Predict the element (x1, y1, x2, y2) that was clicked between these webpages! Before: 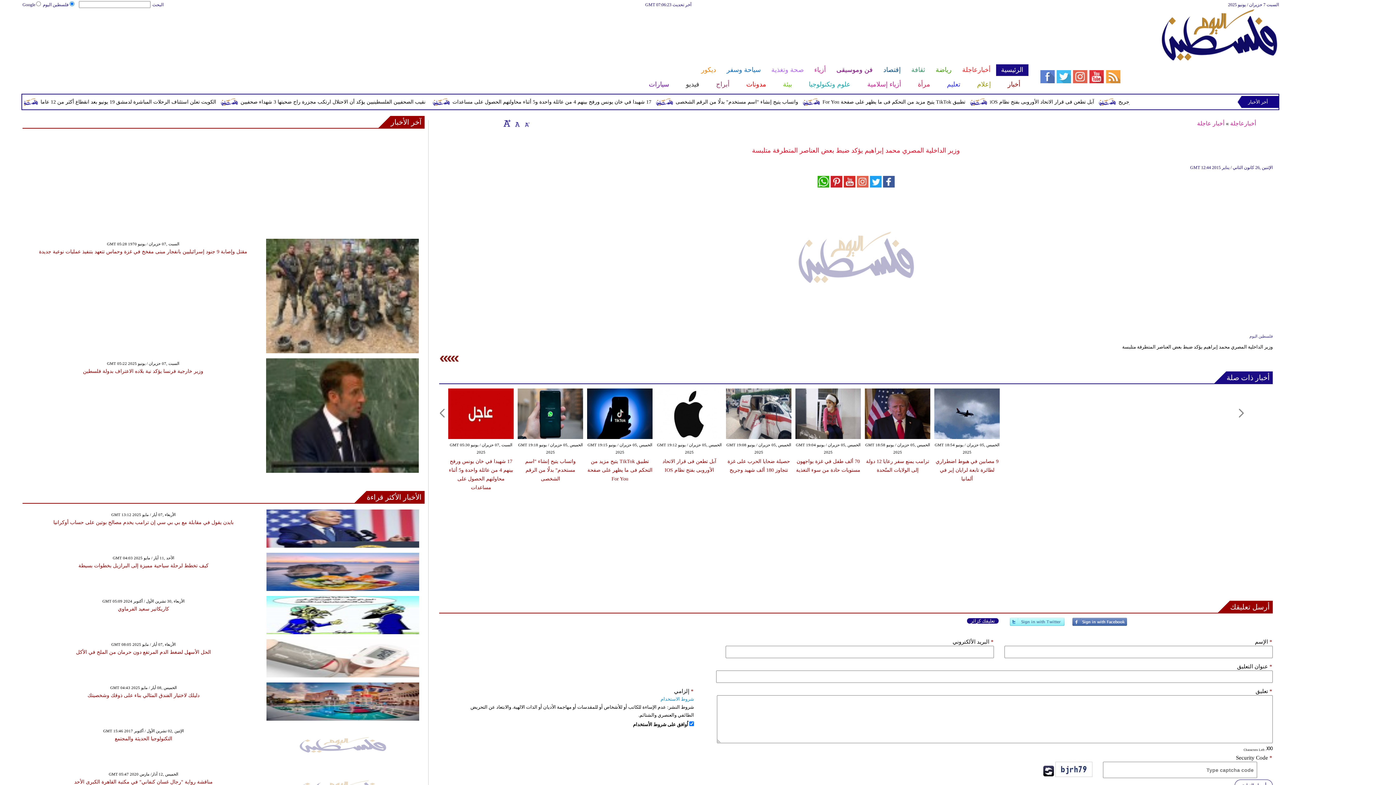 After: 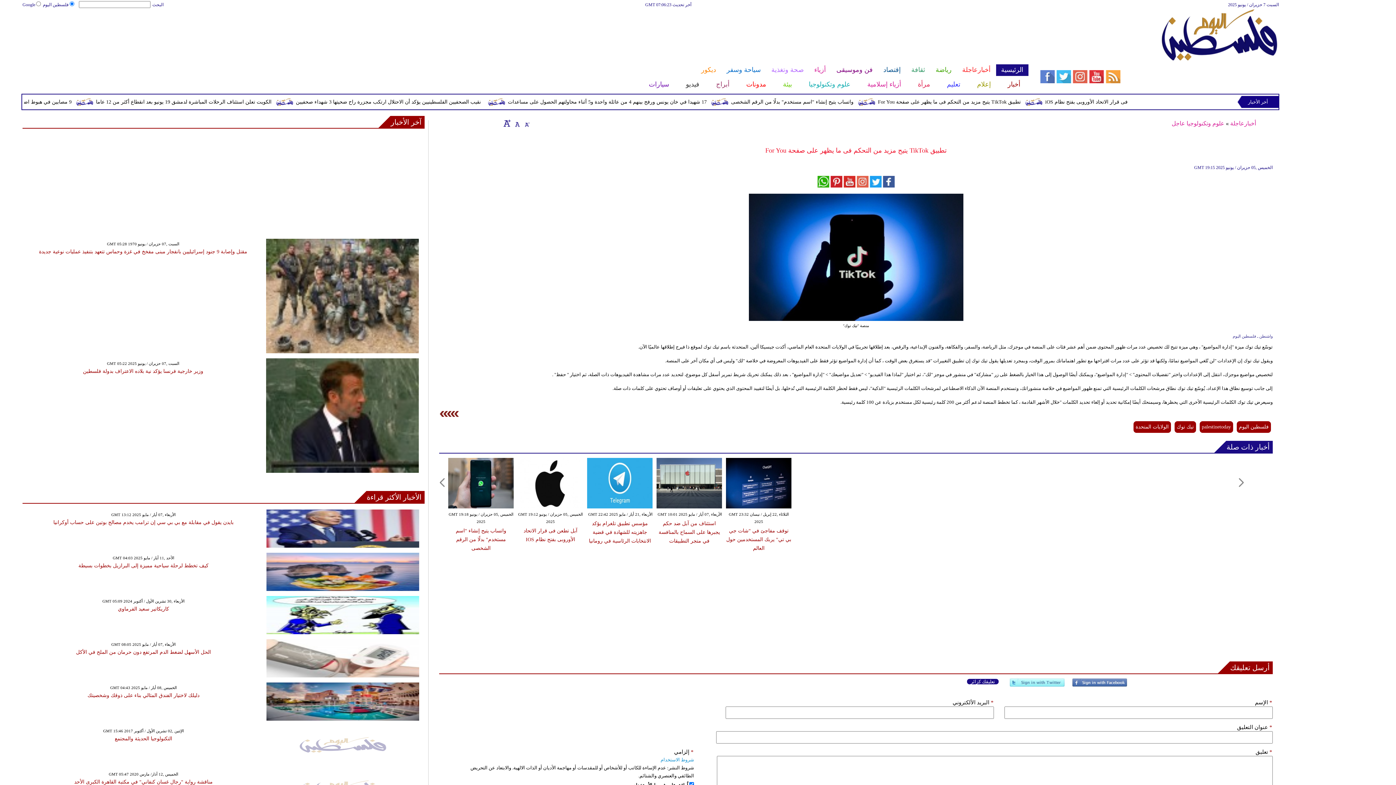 Action: bbox: (587, 458, 652, 481) label: تطبيق TikTok يتيح مزيد من التحكم فى ما يظهر على صفحة For You